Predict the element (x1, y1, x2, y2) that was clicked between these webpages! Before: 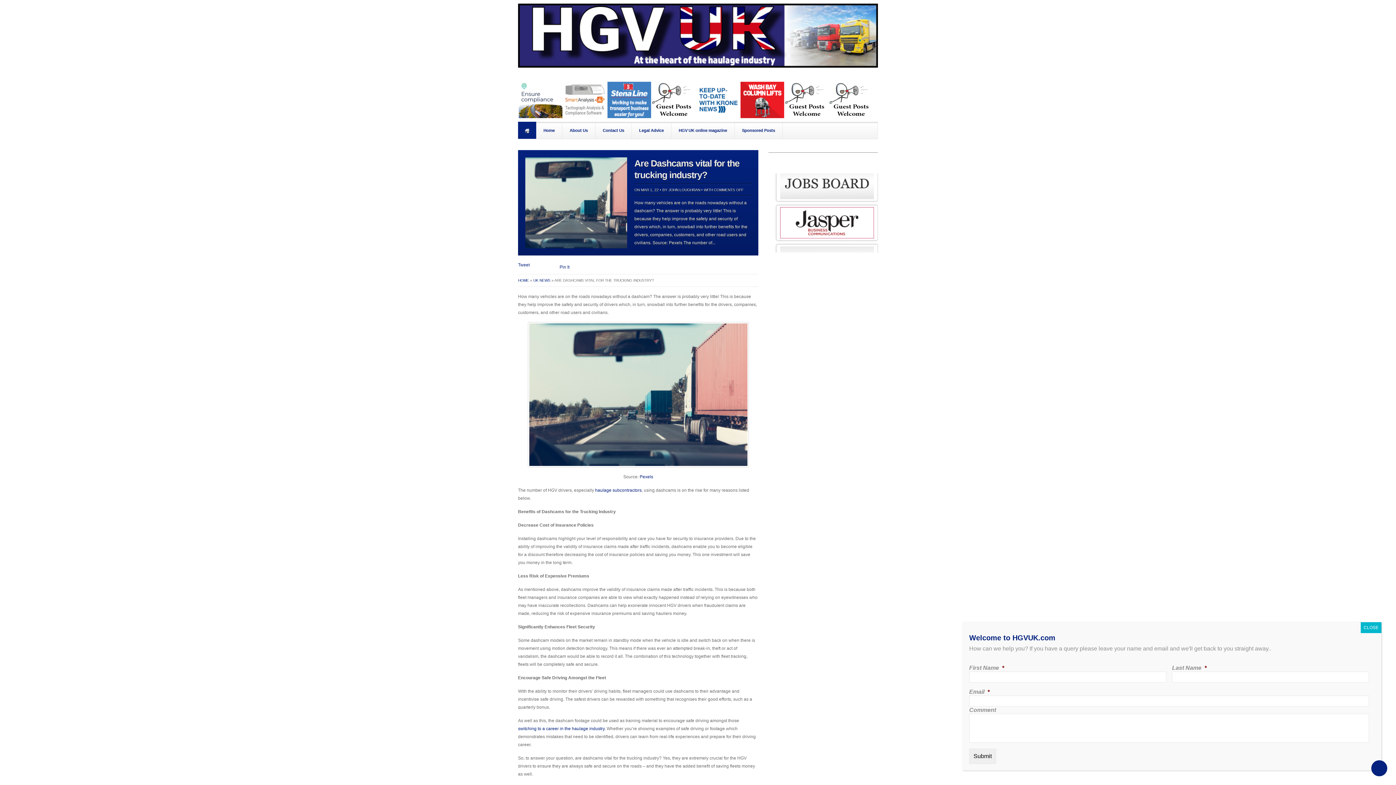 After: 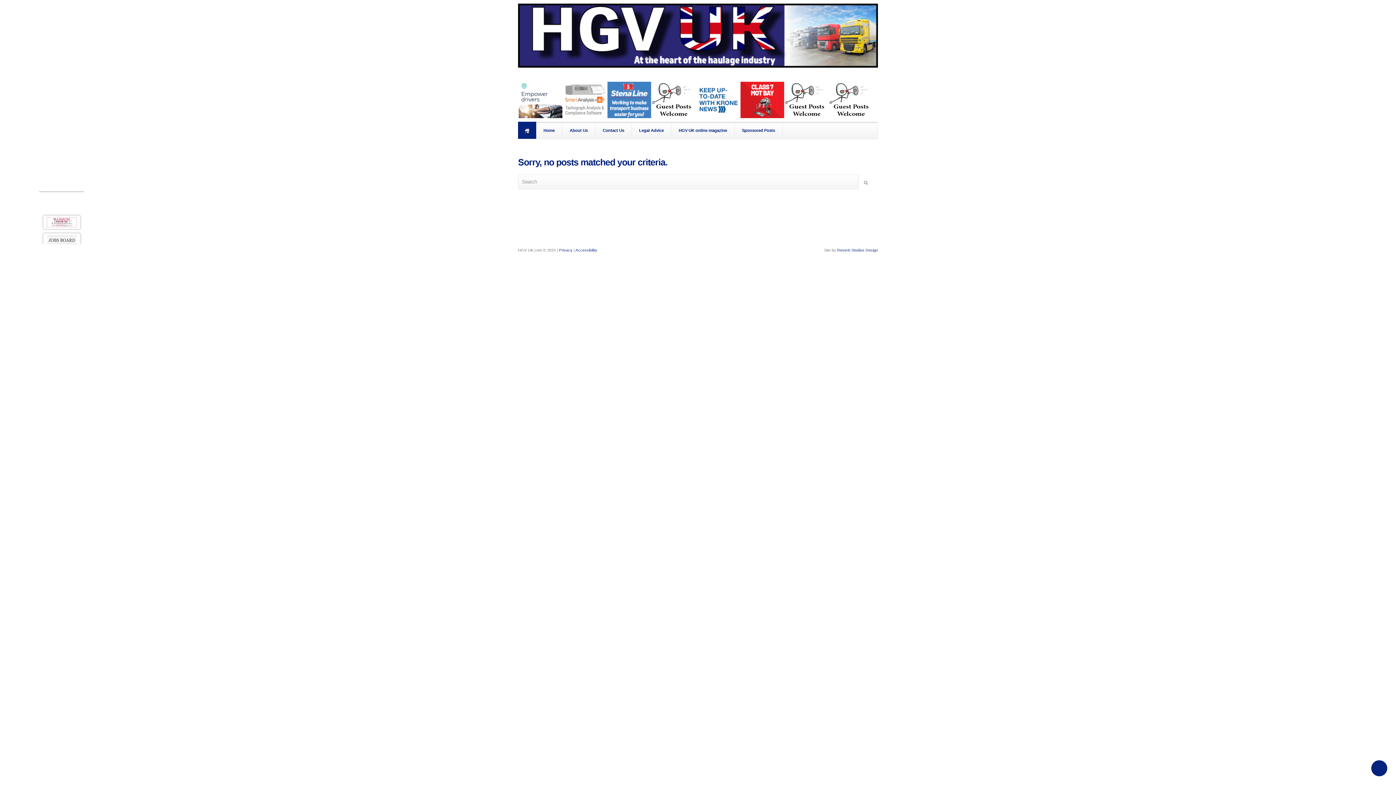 Action: bbox: (632, 121, 671, 138) label: Legal Advice